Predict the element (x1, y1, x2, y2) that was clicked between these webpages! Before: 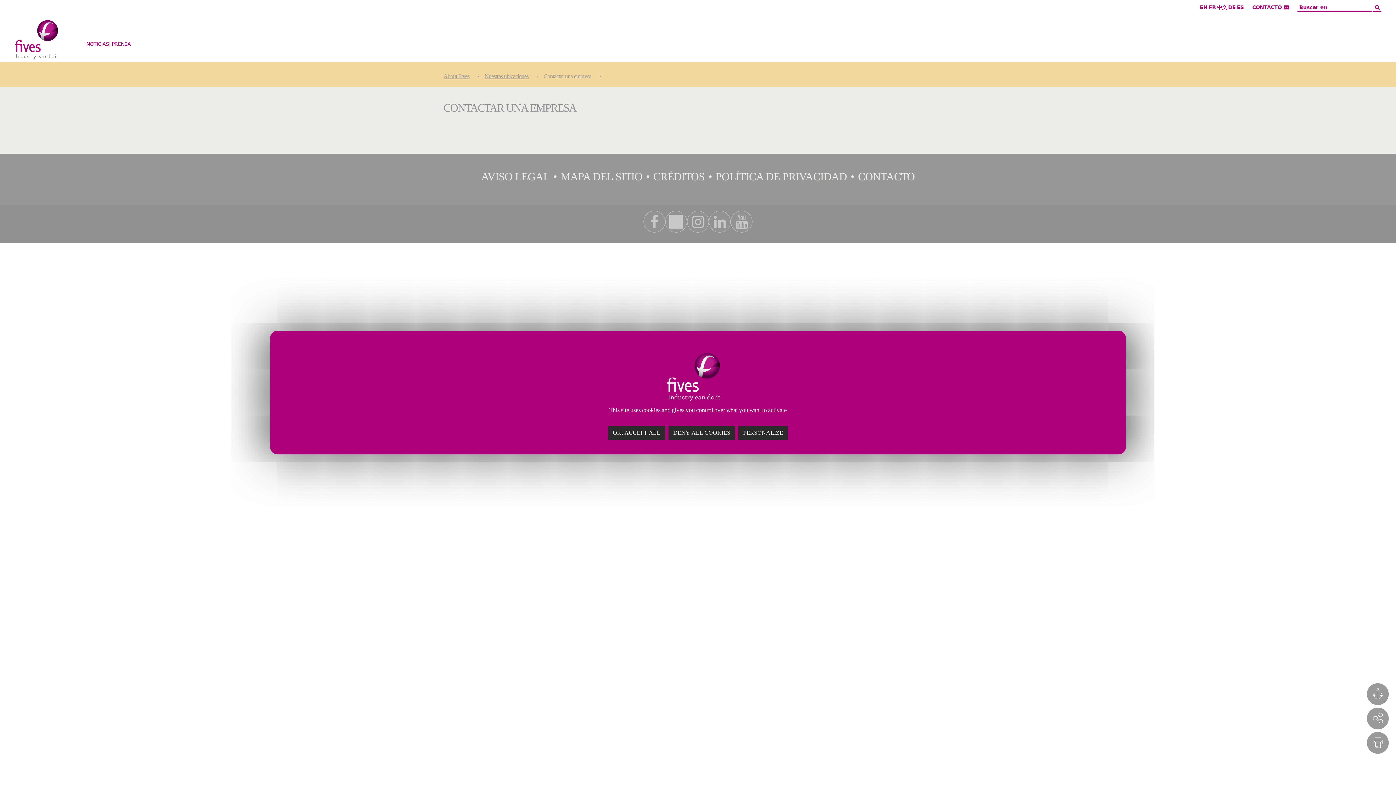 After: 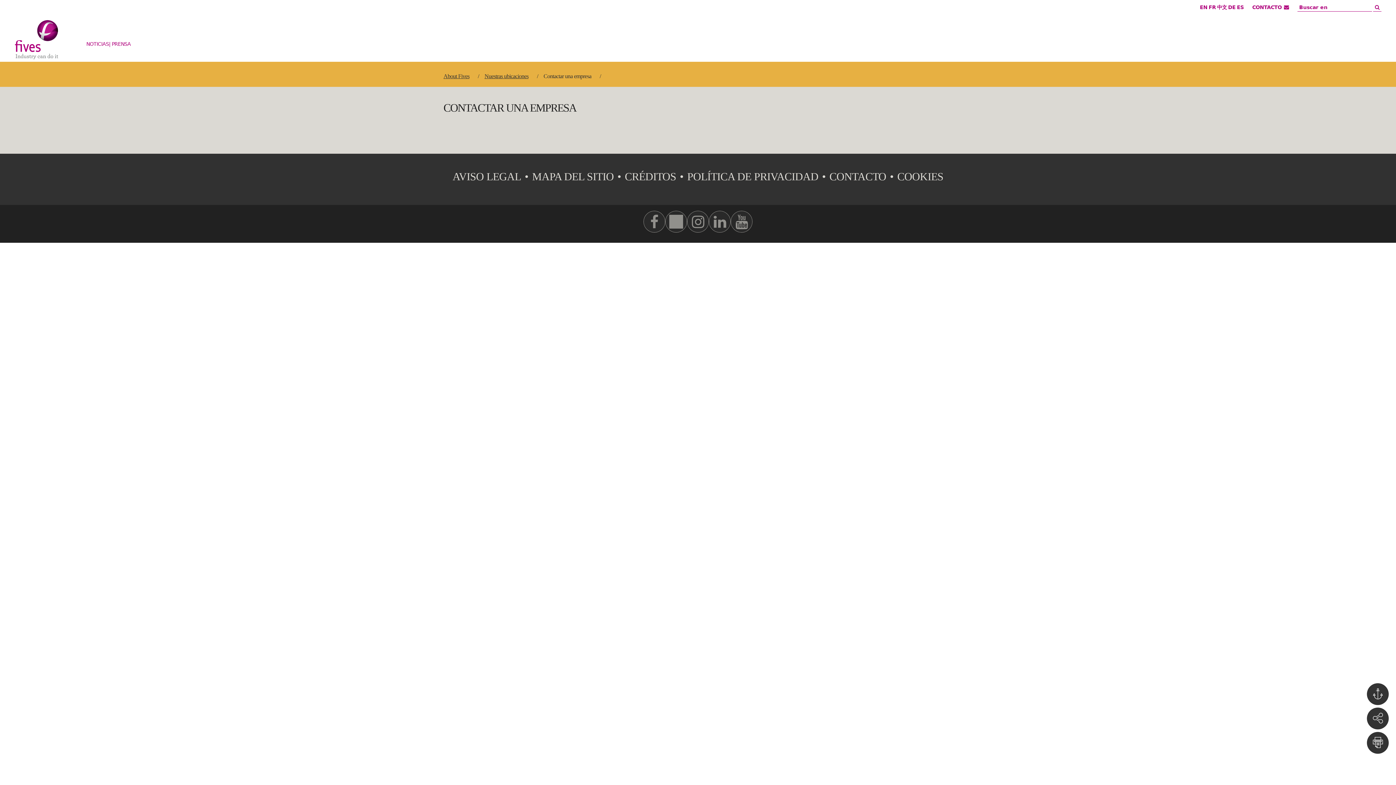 Action: bbox: (668, 426, 735, 439) label: DENY ALL COOKIES